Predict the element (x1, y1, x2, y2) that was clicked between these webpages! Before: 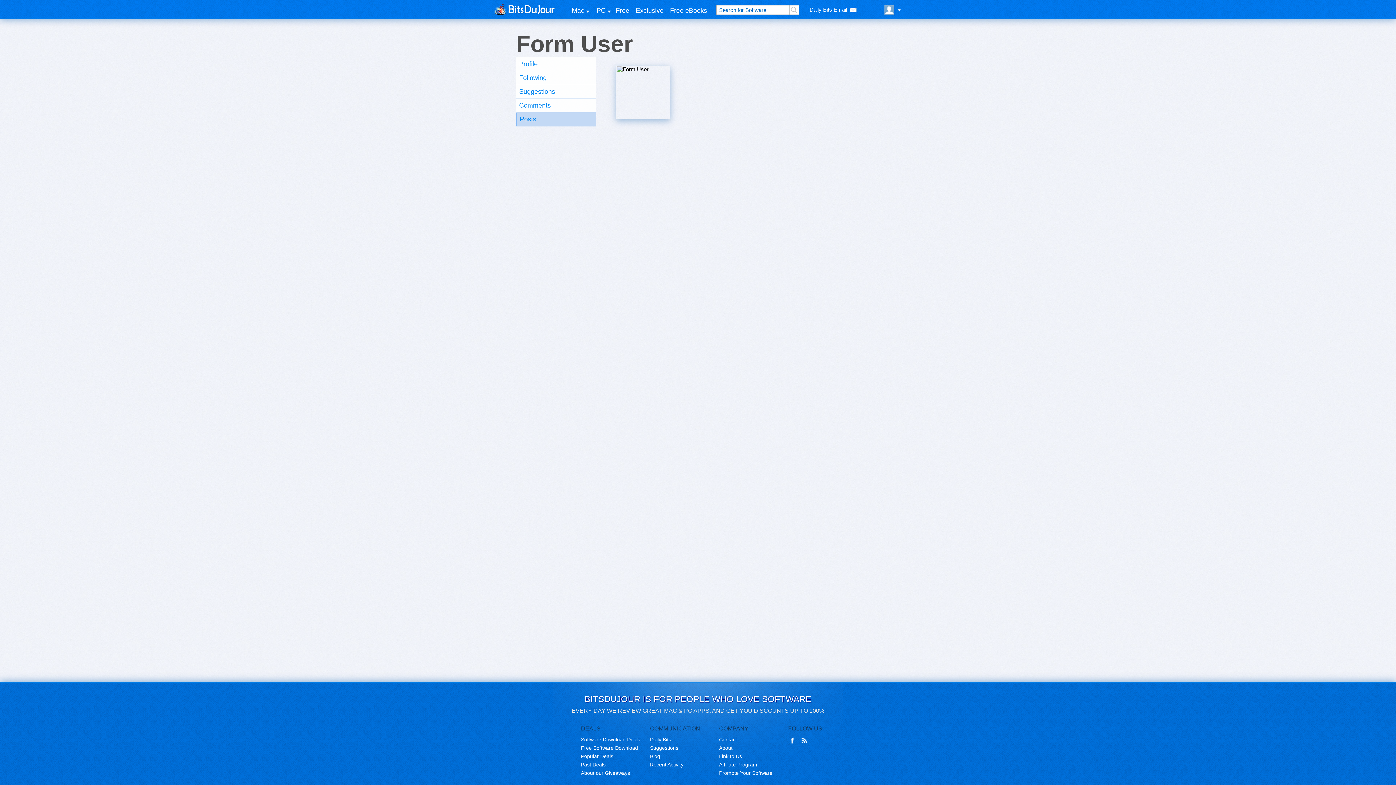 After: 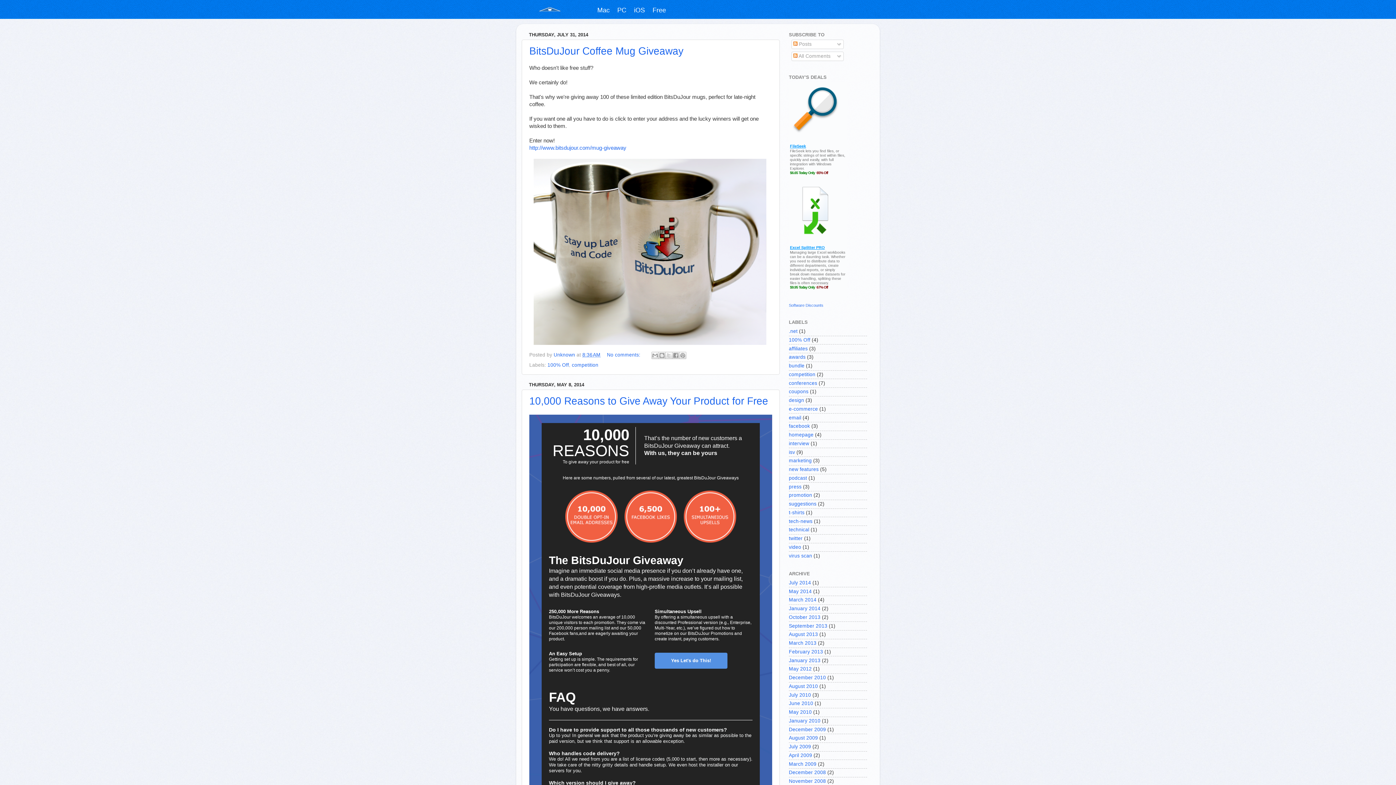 Action: bbox: (650, 752, 719, 761) label: Blog